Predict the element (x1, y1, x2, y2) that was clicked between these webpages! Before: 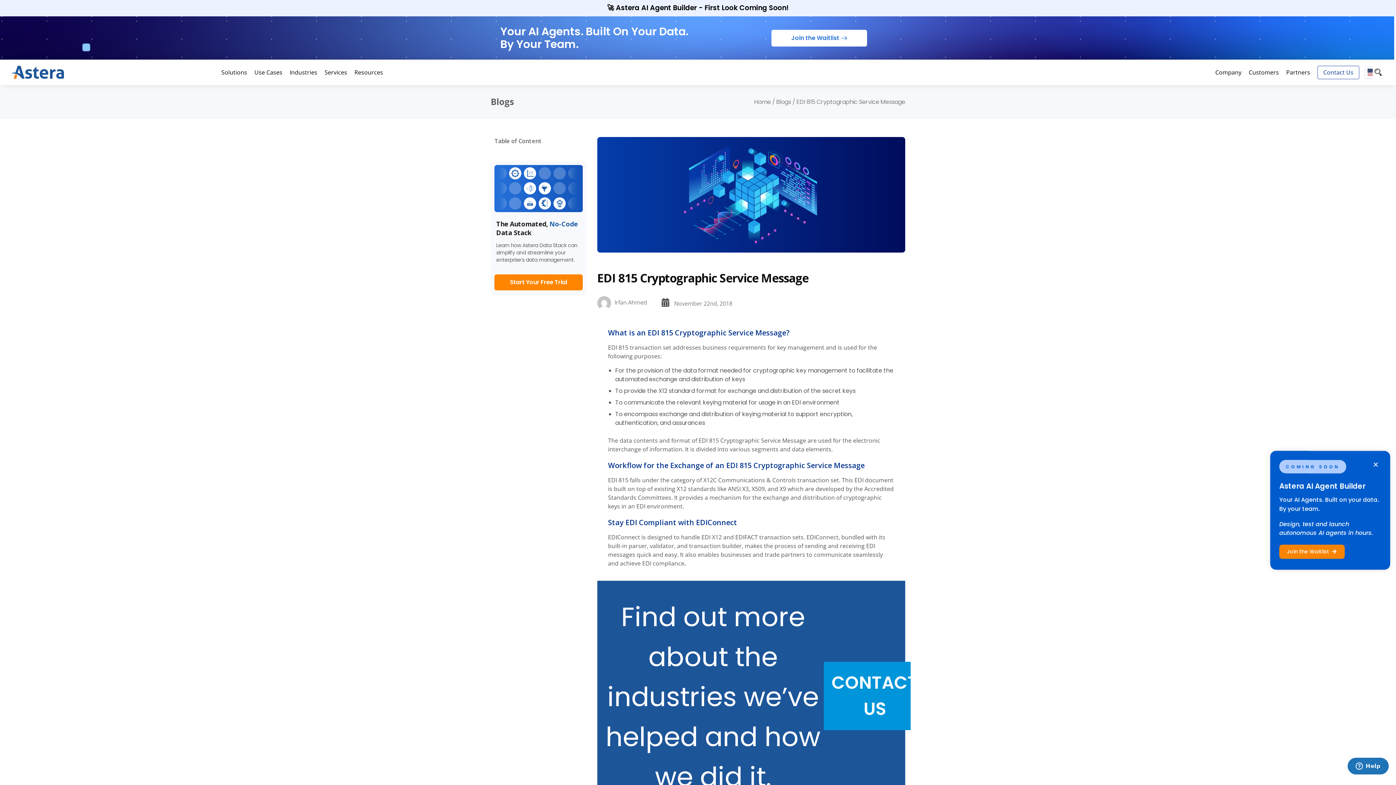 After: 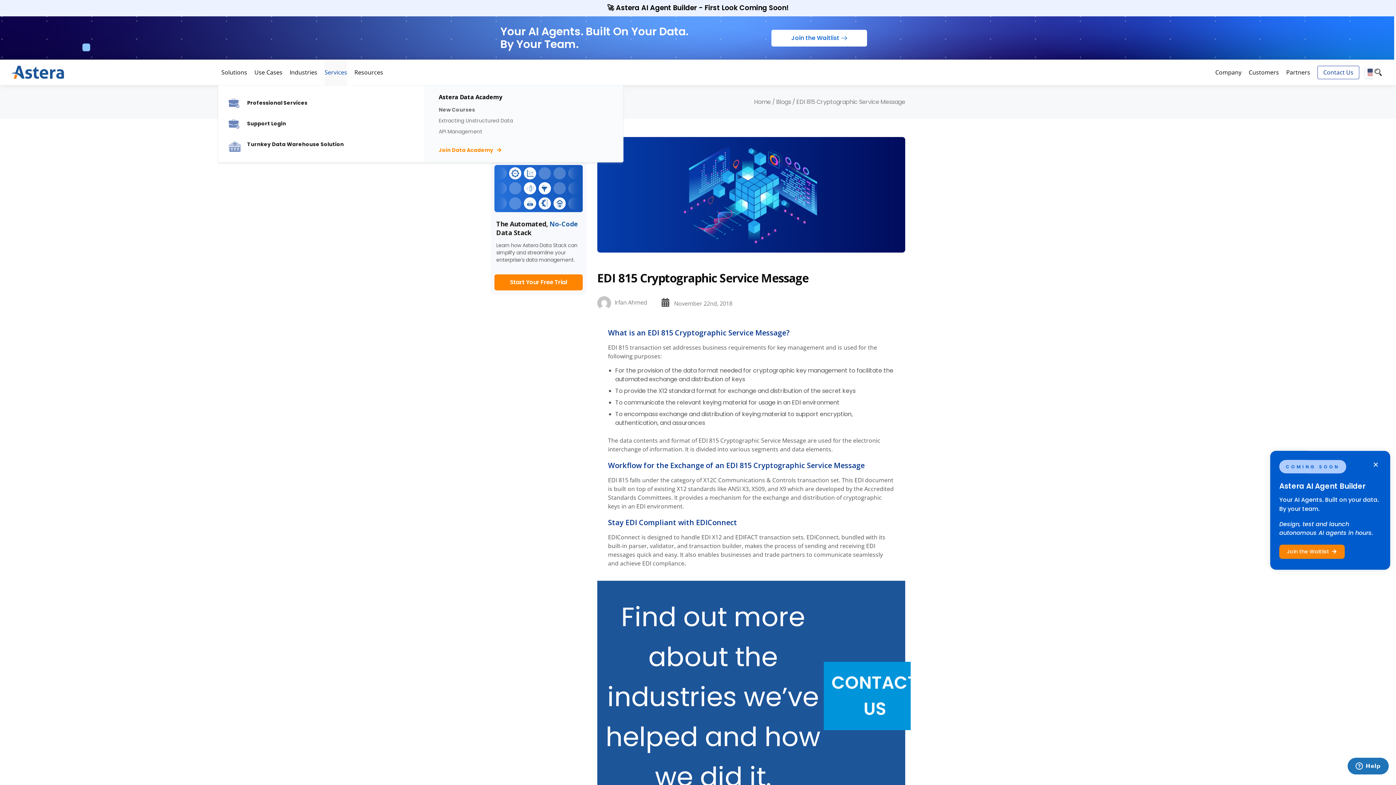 Action: bbox: (324, 59, 347, 85) label: Services